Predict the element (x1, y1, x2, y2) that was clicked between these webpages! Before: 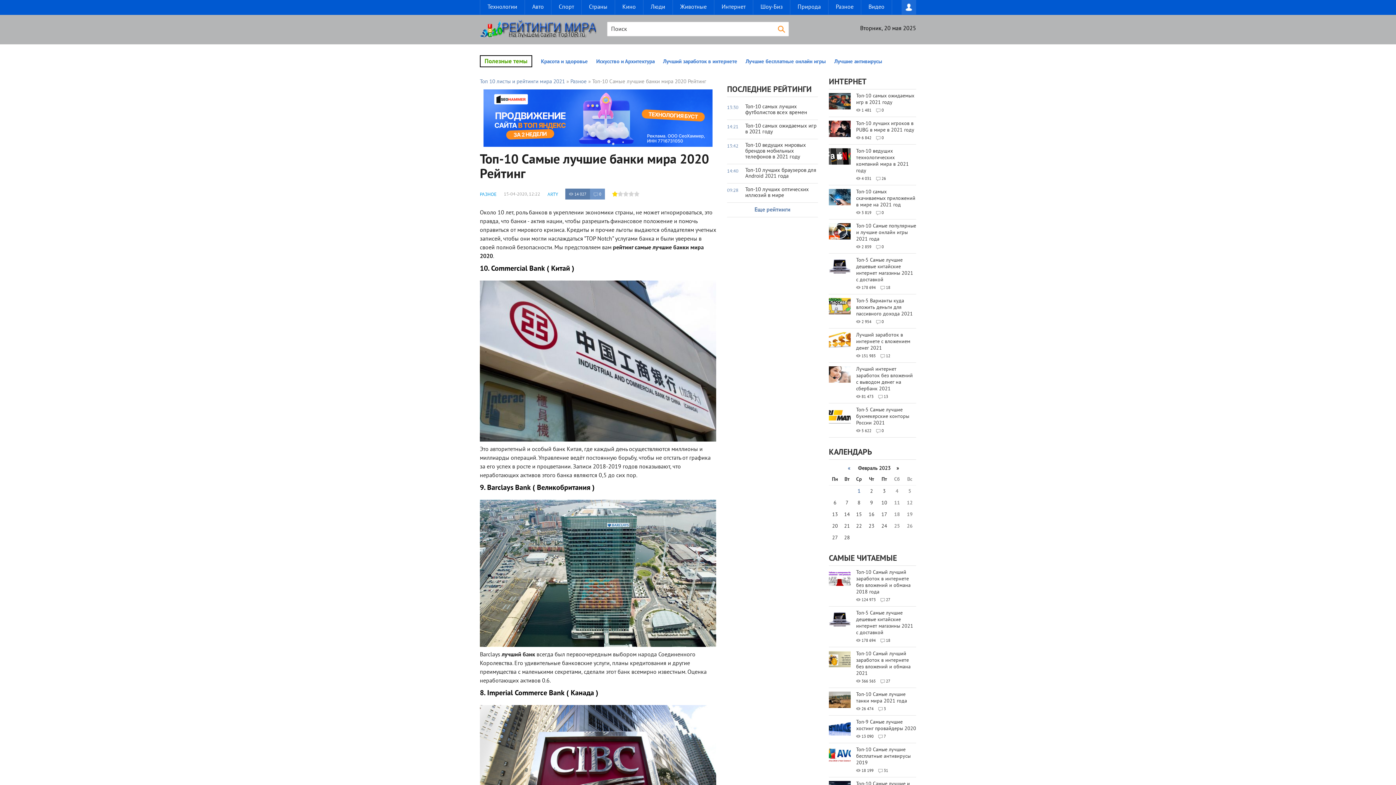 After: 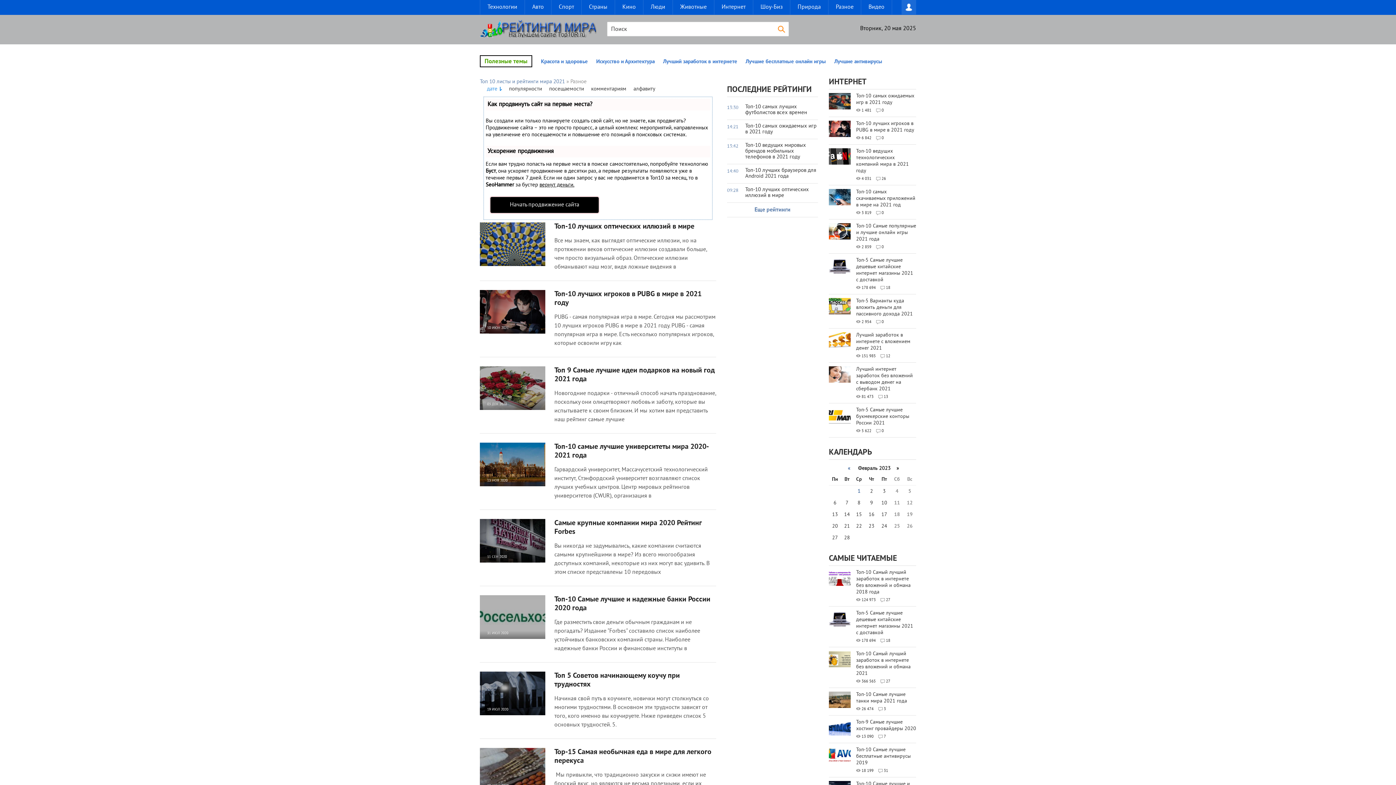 Action: bbox: (480, 191, 496, 197) label: РАЗНОЕ